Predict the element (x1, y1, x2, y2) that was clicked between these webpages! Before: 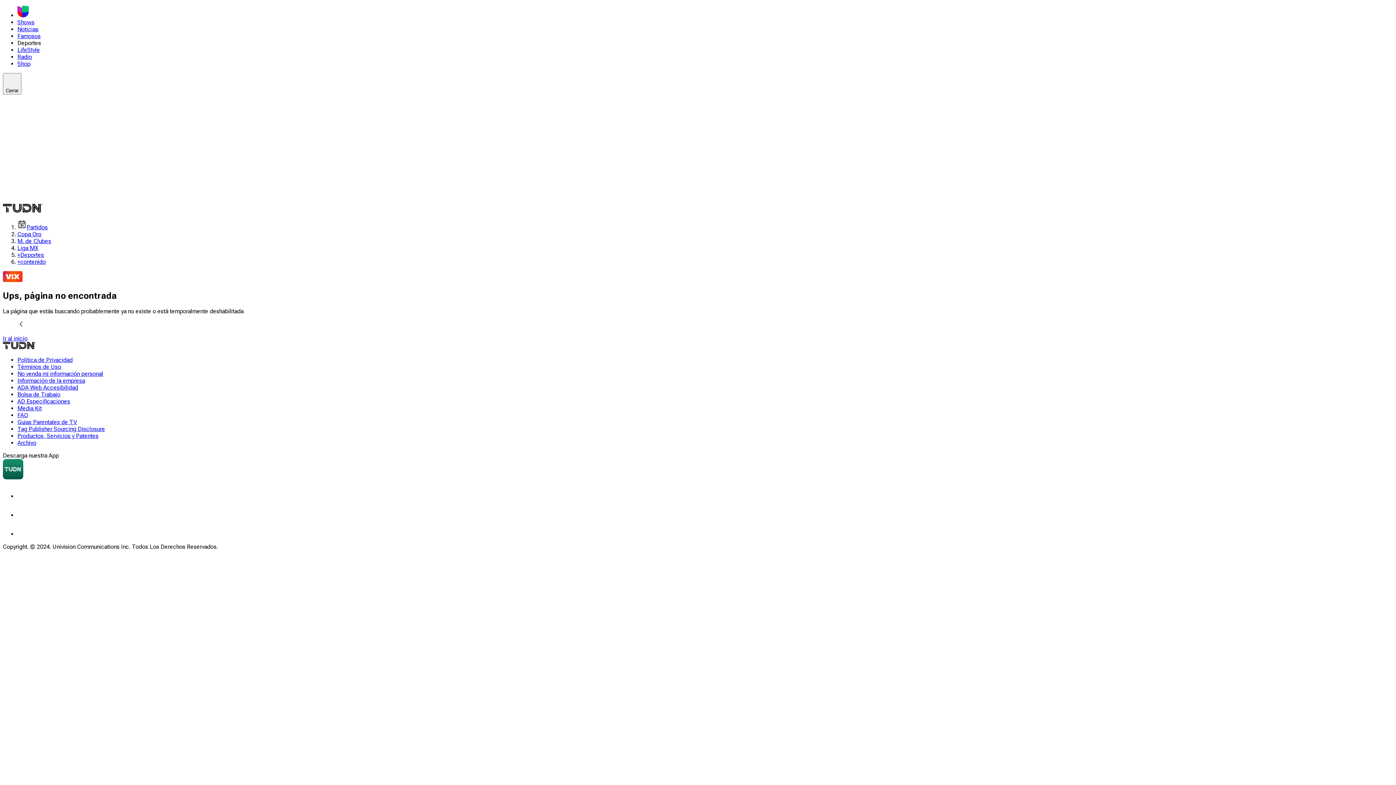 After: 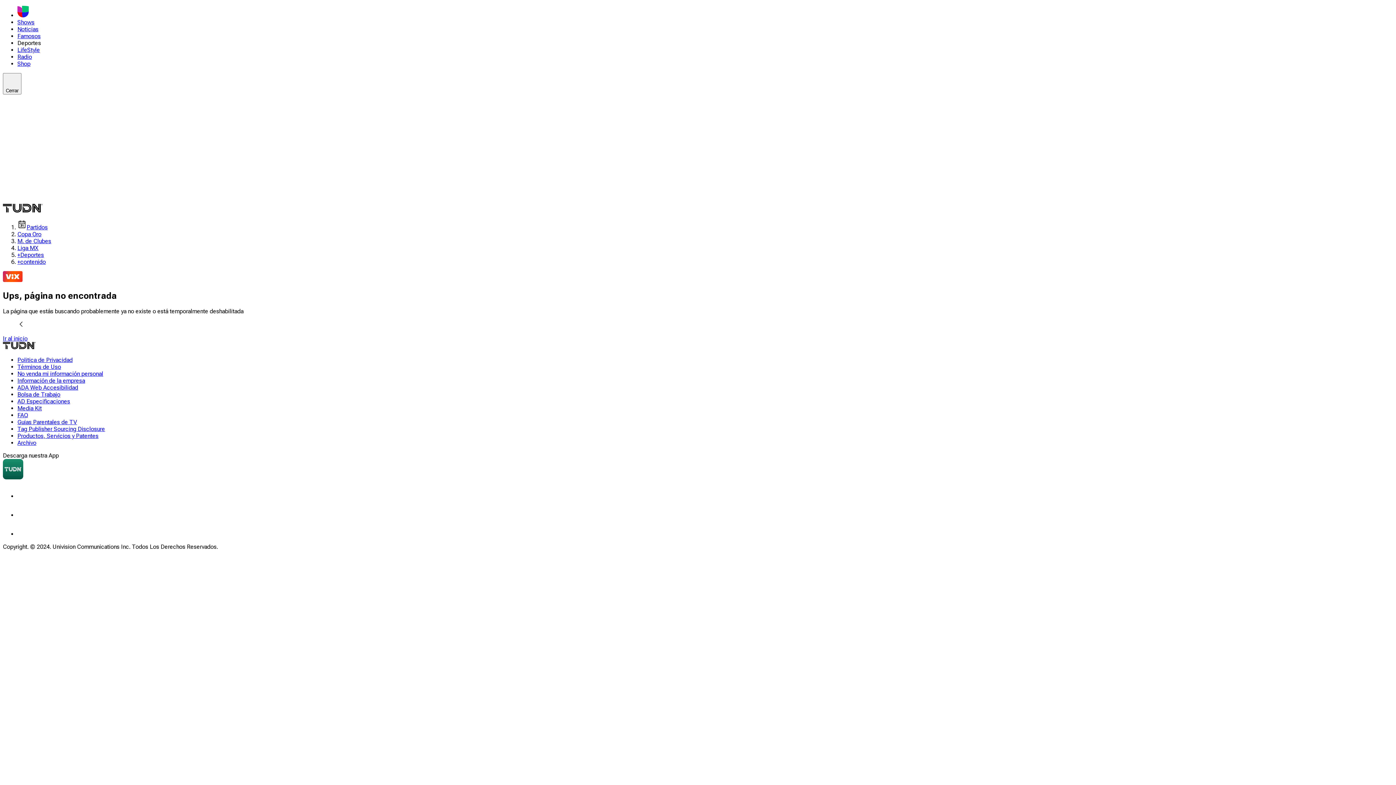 Action: bbox: (17, 384, 78, 391) label: ADA Web Accesibilidad